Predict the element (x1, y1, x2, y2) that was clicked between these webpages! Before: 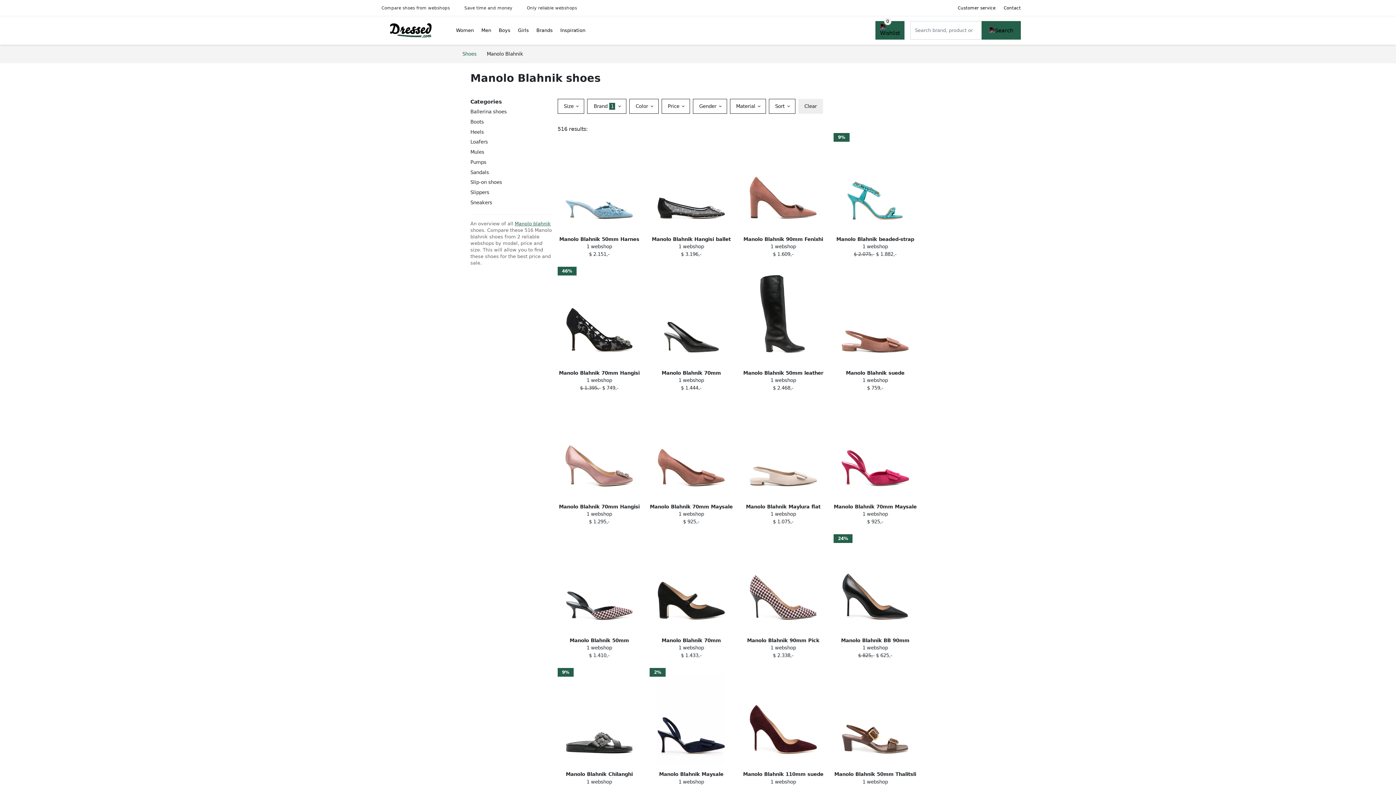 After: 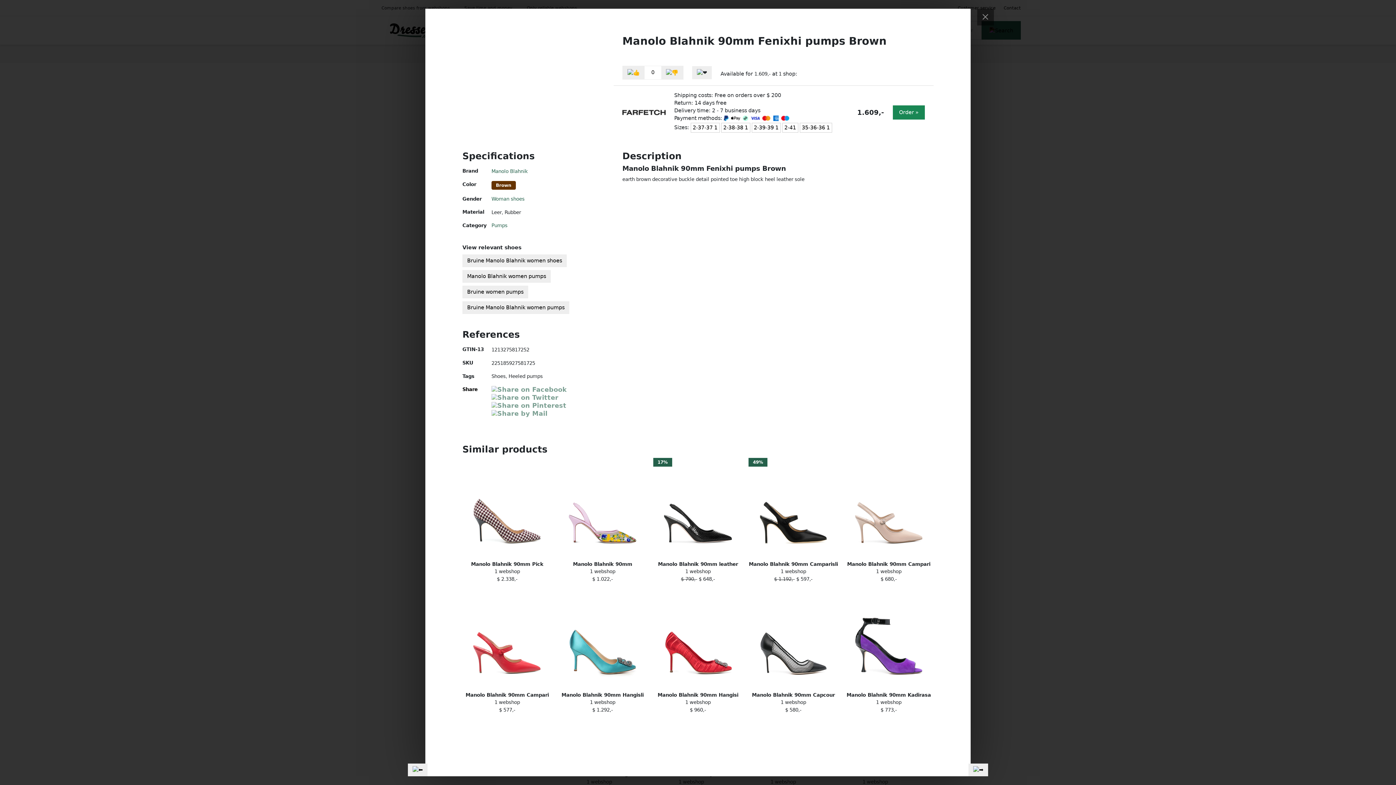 Action: label: Manolo Blahnik 90mm Fenixhi pumps Brown
1 webshop
$ 1.609,- bbox: (737, 133, 829, 258)